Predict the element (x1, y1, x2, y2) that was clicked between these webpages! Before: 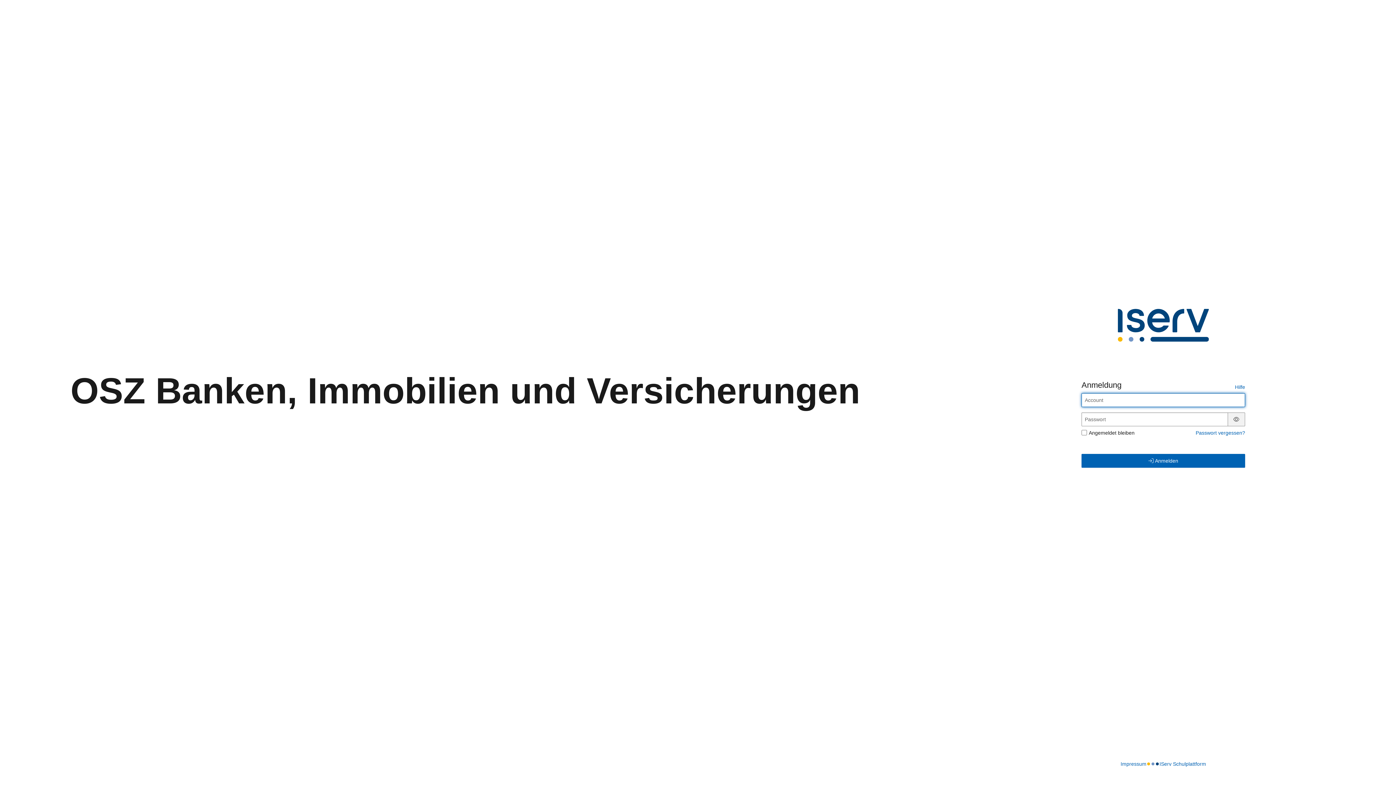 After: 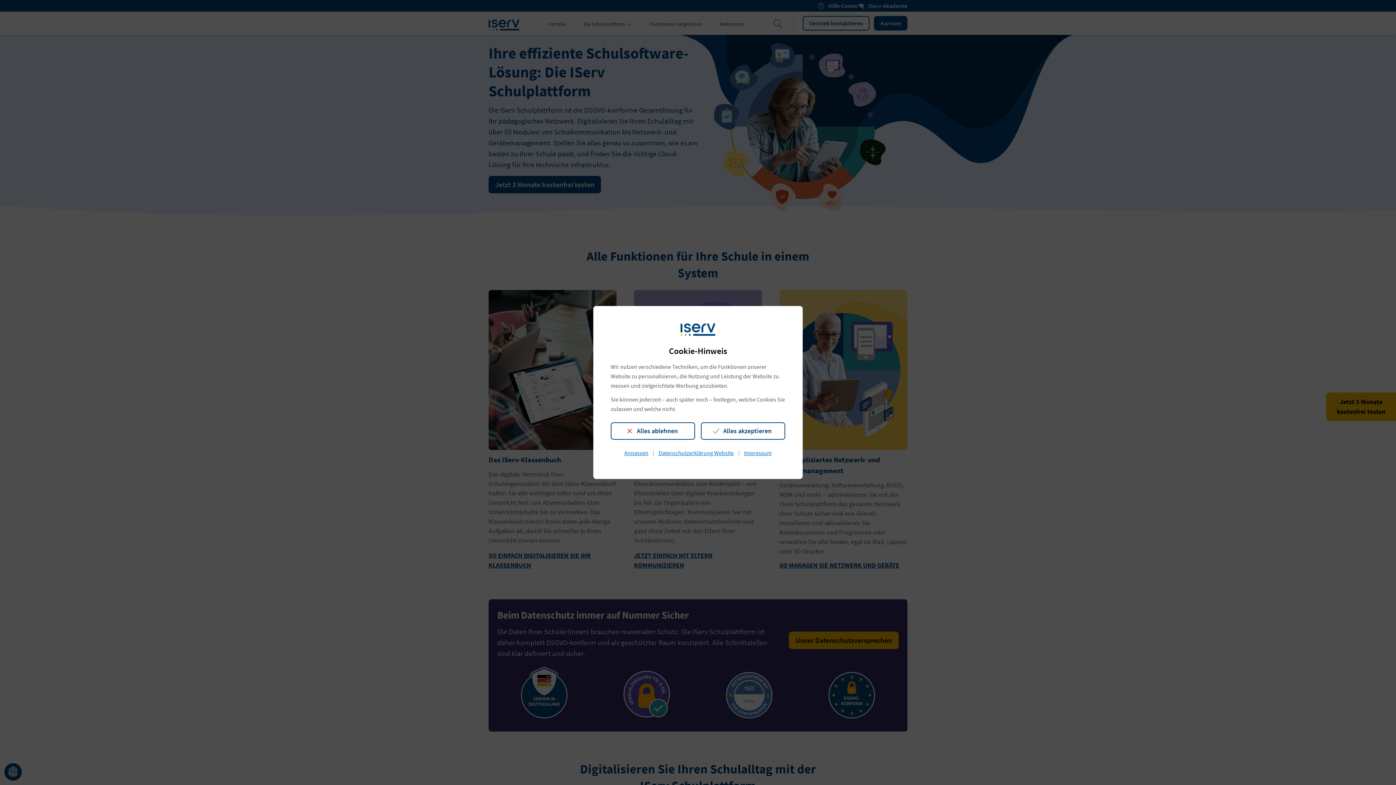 Action: label: IServ Schulplattform bbox: (1159, 760, 1206, 768)